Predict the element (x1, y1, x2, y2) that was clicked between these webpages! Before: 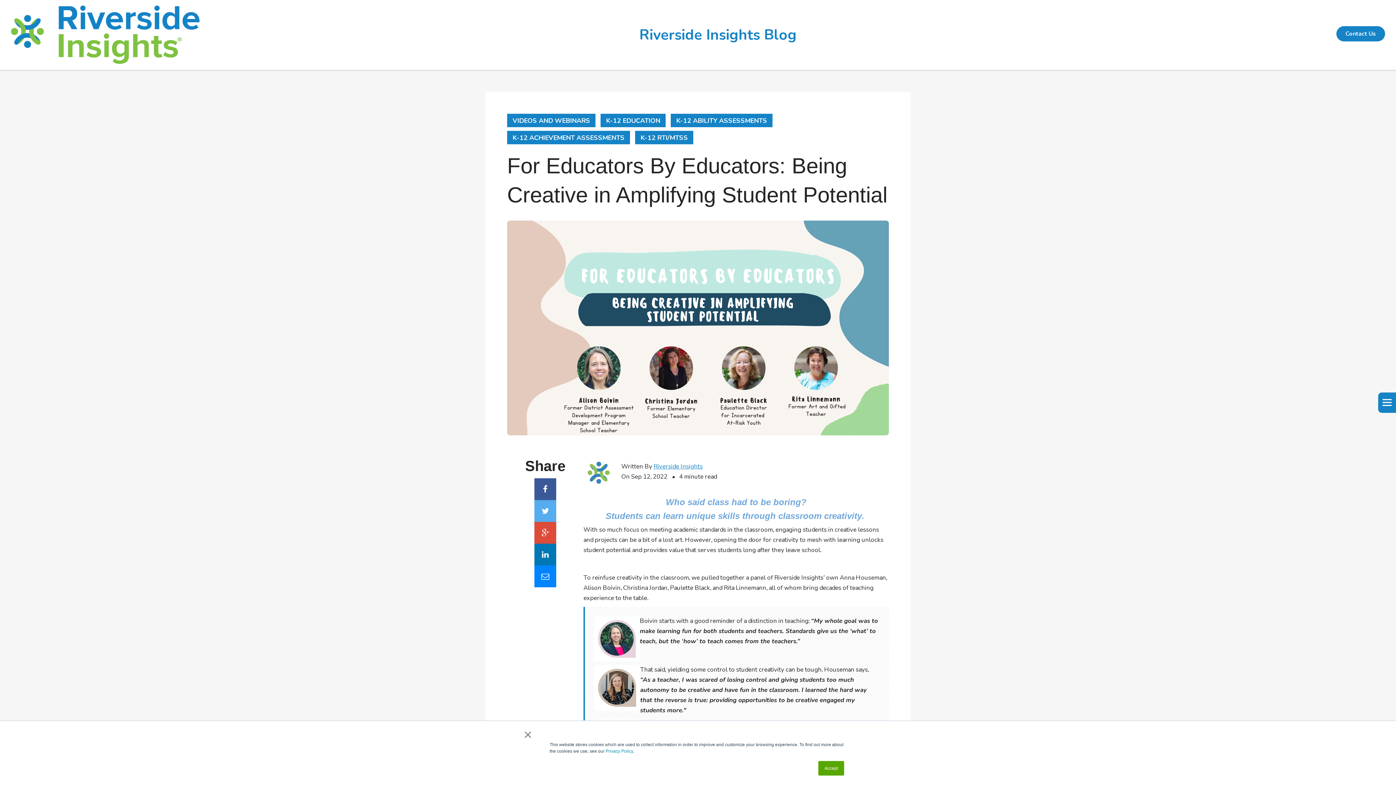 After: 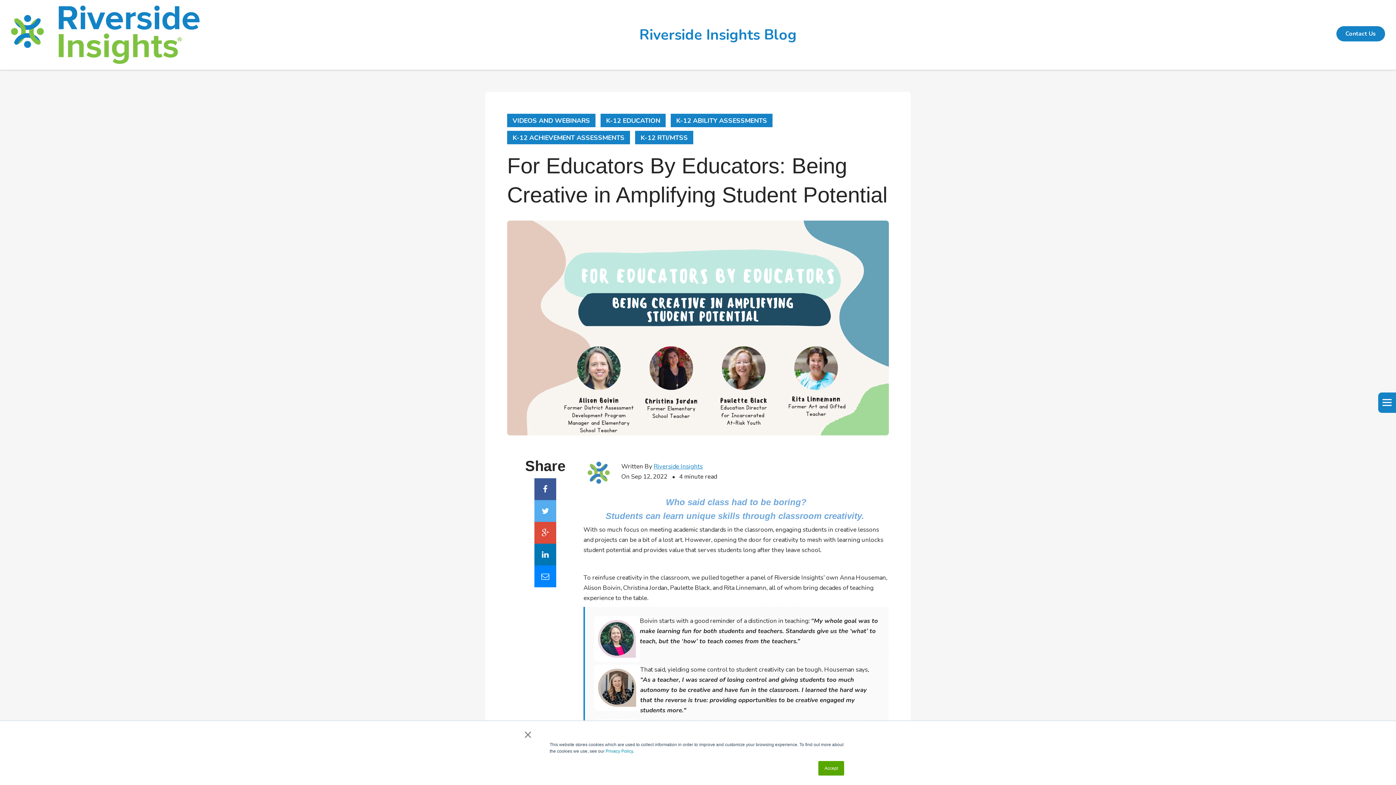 Action: bbox: (534, 522, 556, 543)